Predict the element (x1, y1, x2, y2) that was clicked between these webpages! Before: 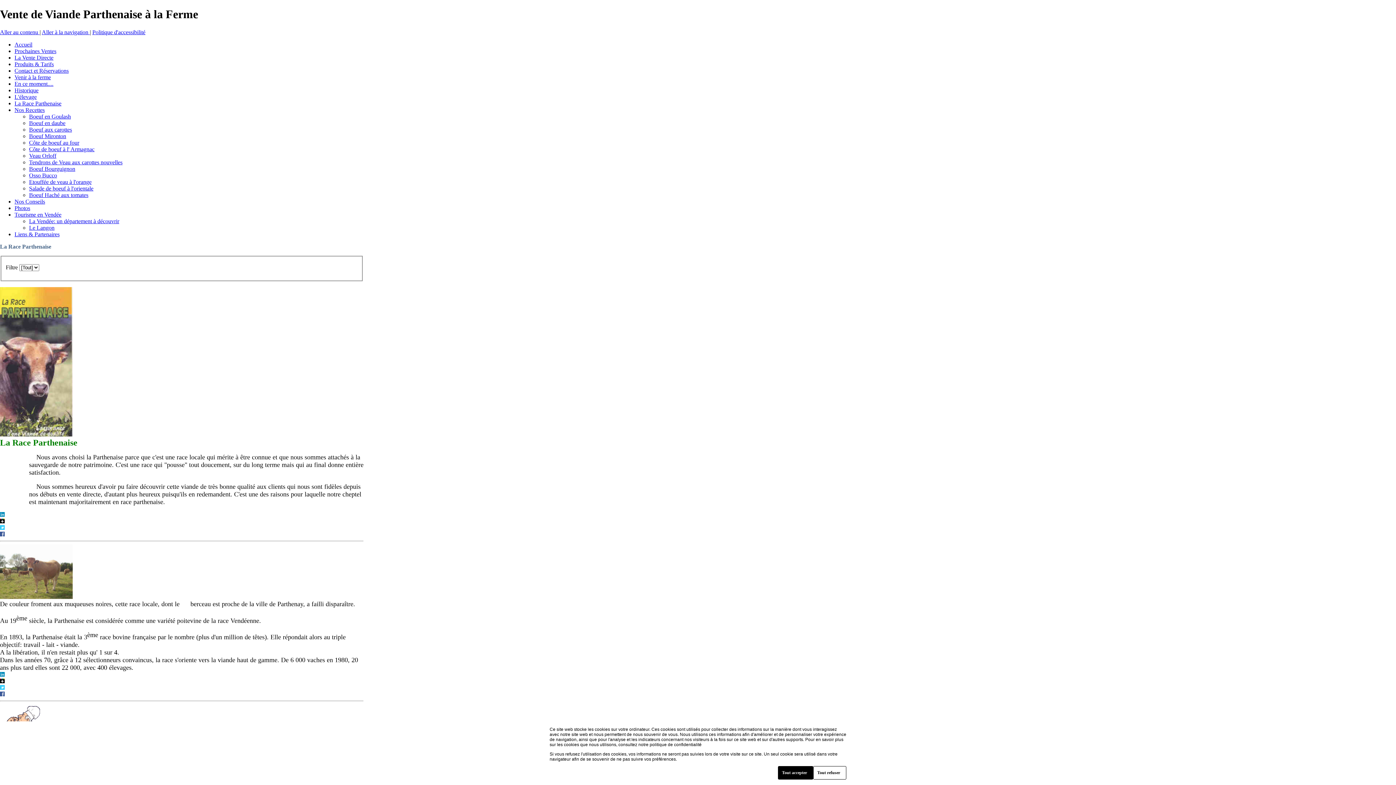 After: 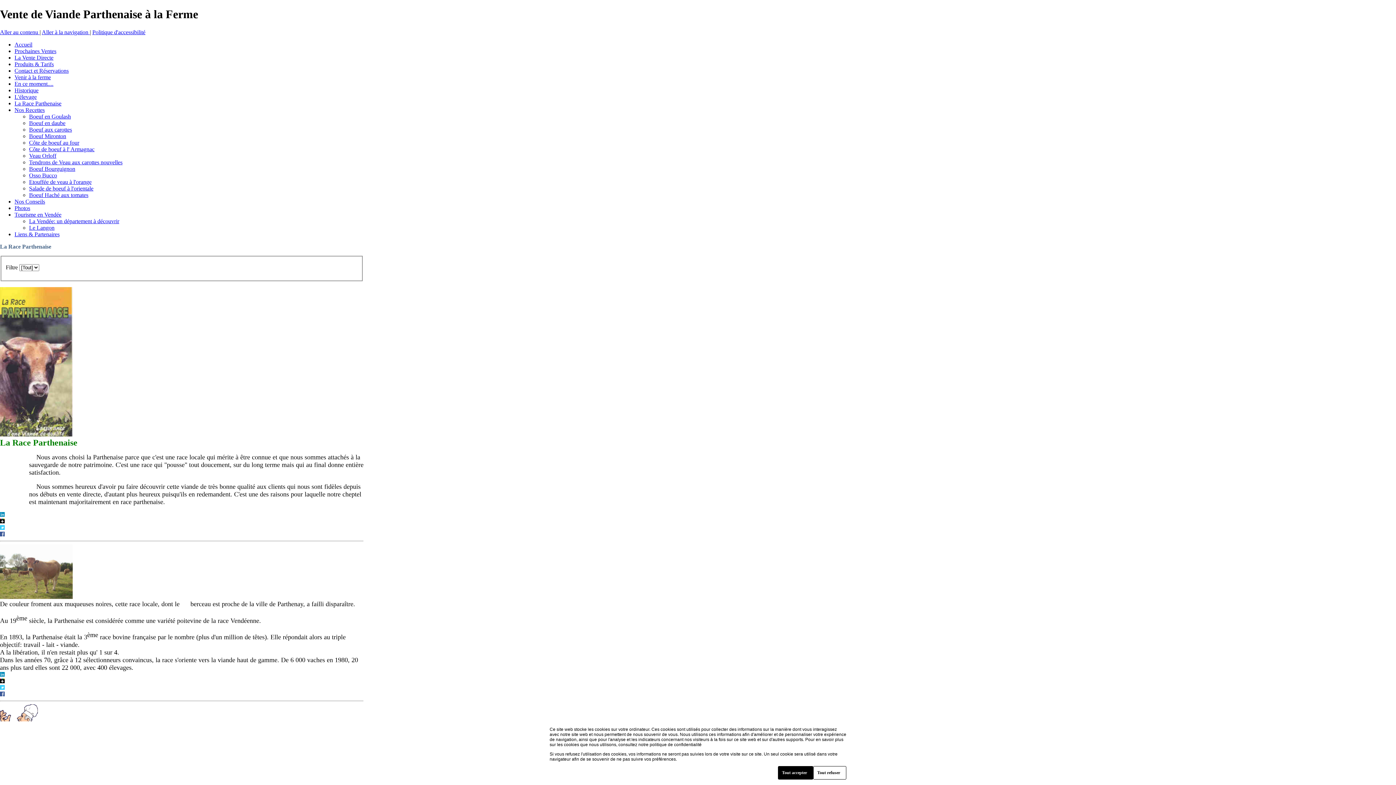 Action: bbox: (0, 685, 4, 691)